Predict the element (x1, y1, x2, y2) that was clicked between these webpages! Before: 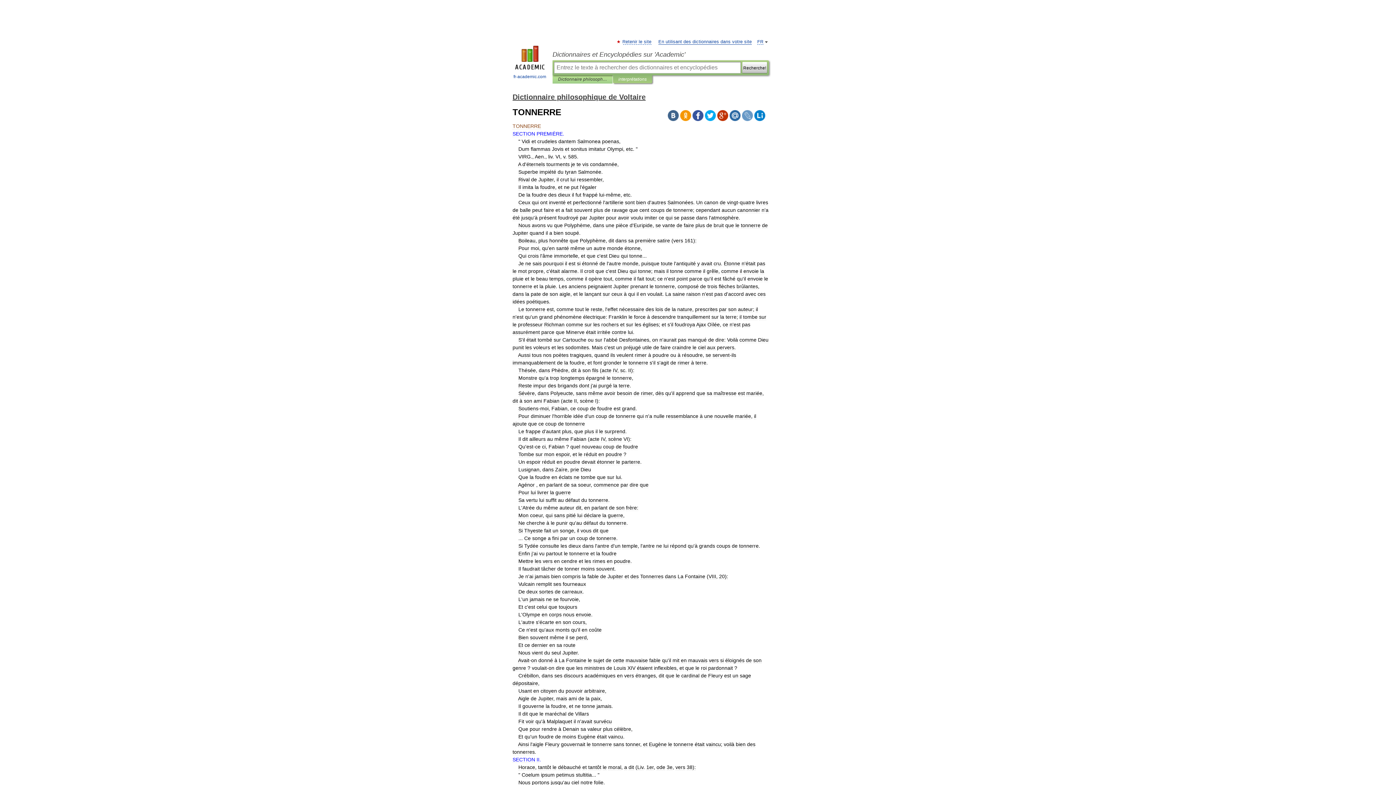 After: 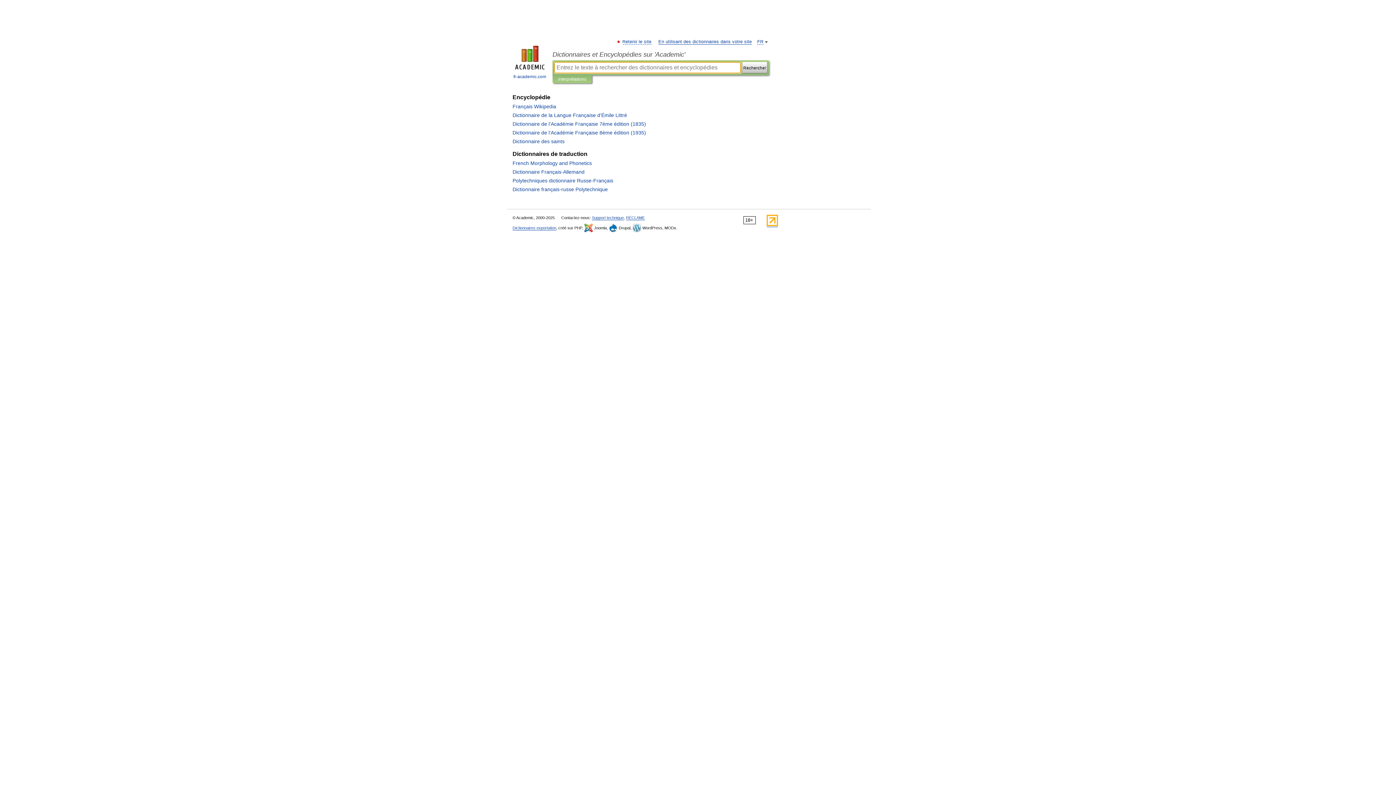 Action: label: 
fr-academic.com bbox: (507, 45, 552, 80)